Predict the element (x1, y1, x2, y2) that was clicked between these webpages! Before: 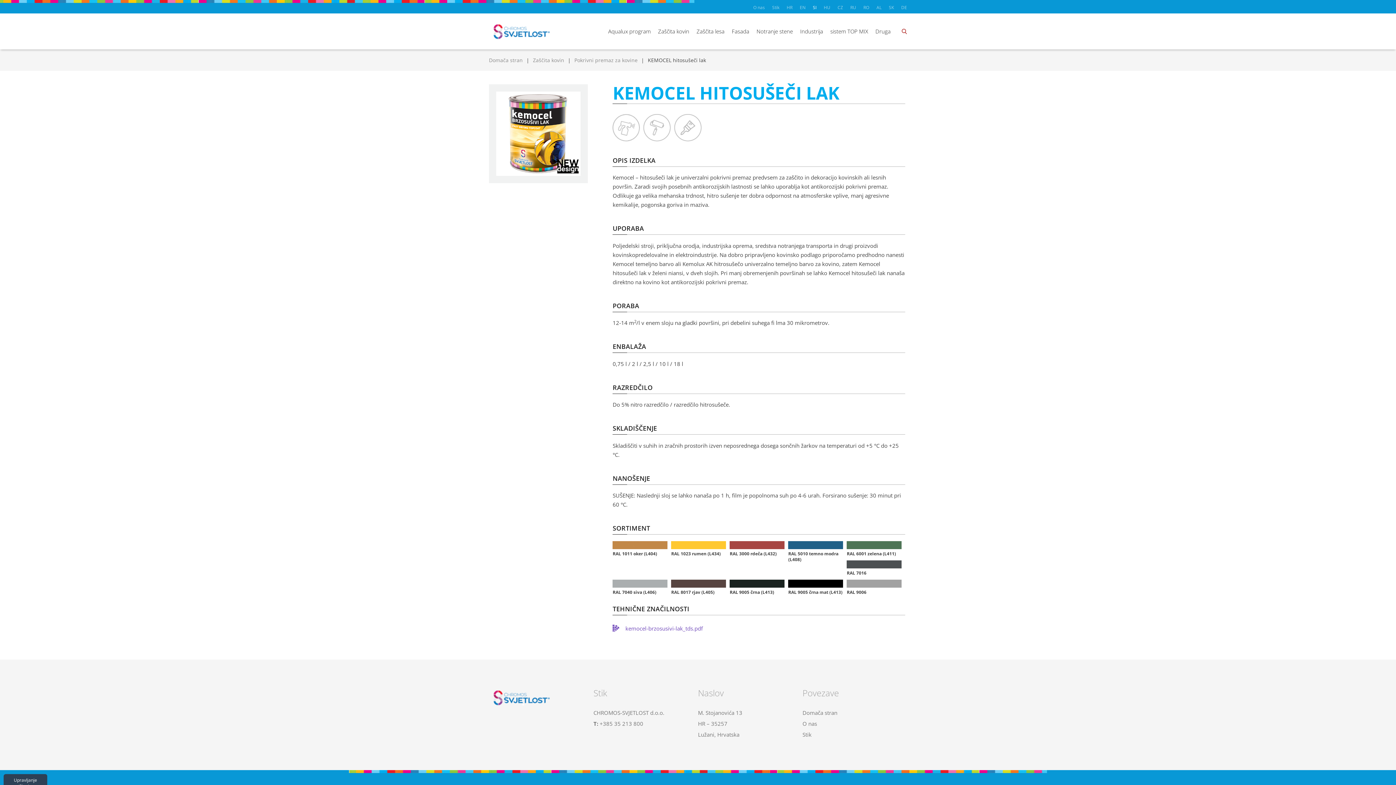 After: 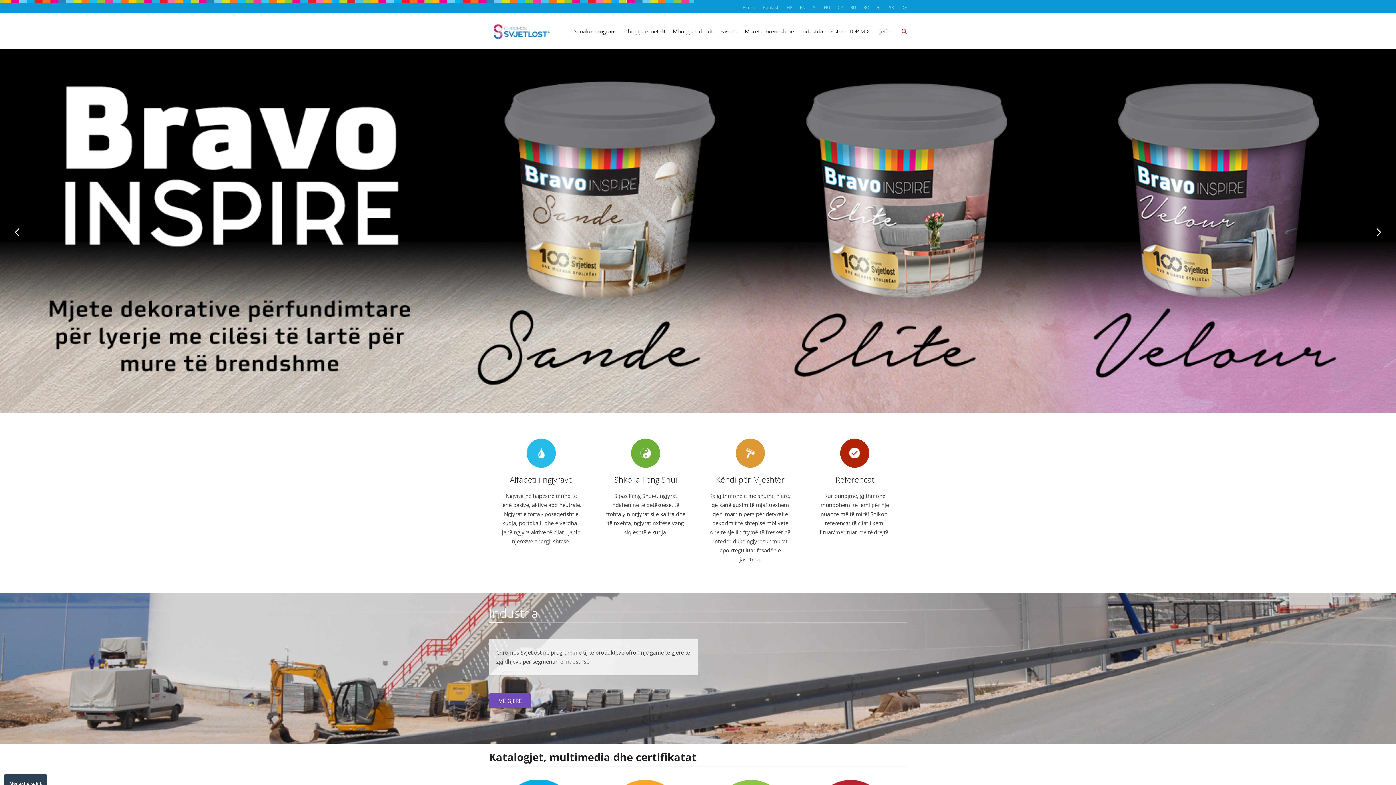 Action: bbox: (876, 4, 881, 10) label: AL